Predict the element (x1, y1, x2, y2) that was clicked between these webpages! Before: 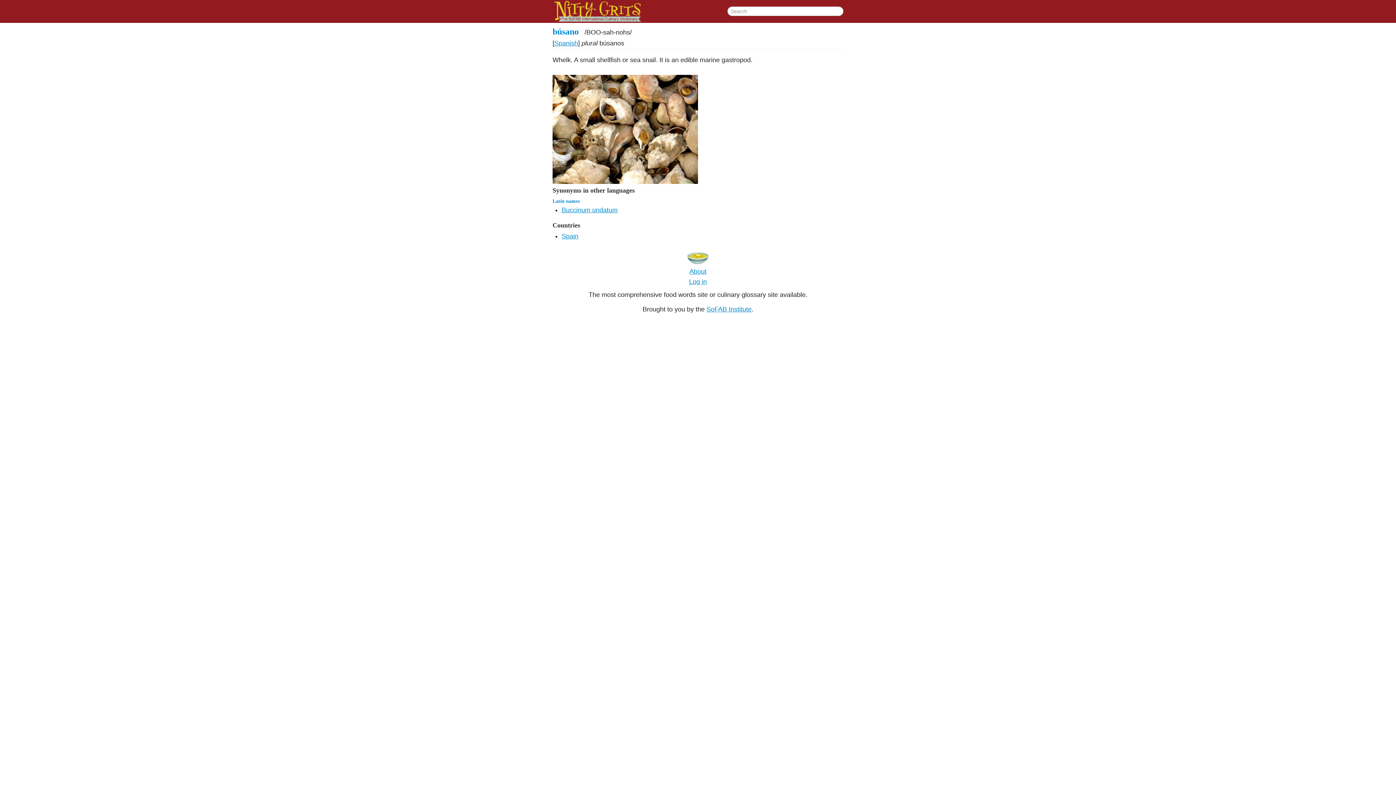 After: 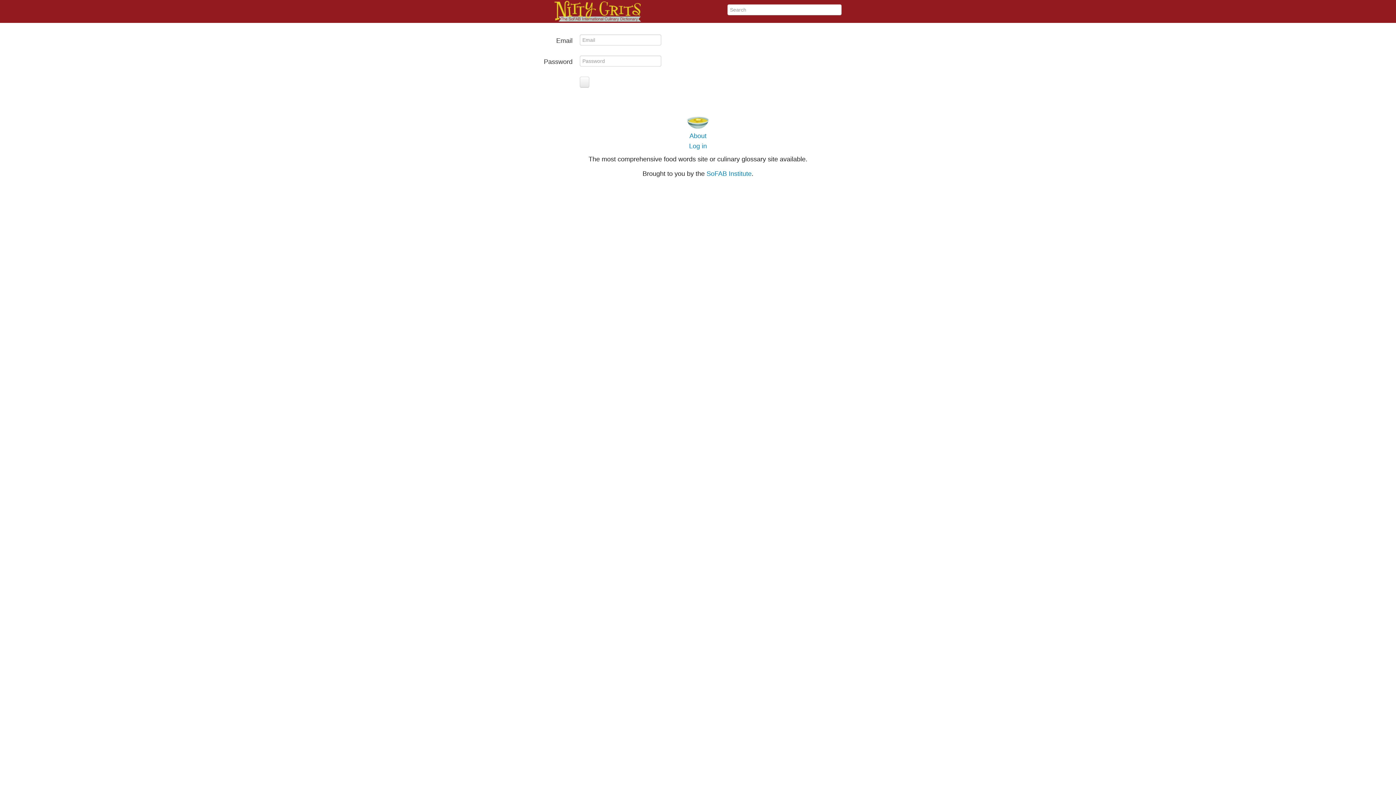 Action: bbox: (689, 278, 707, 285) label: Log in